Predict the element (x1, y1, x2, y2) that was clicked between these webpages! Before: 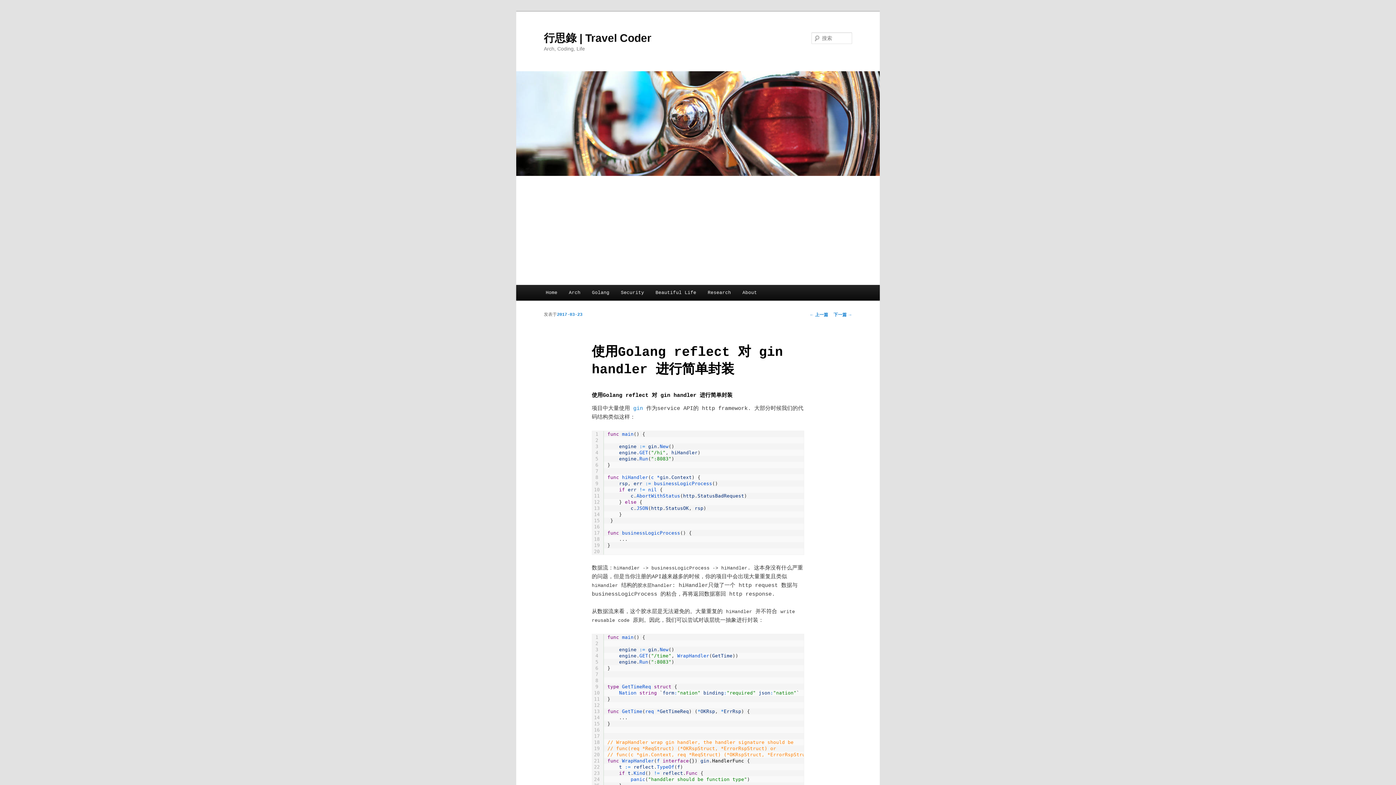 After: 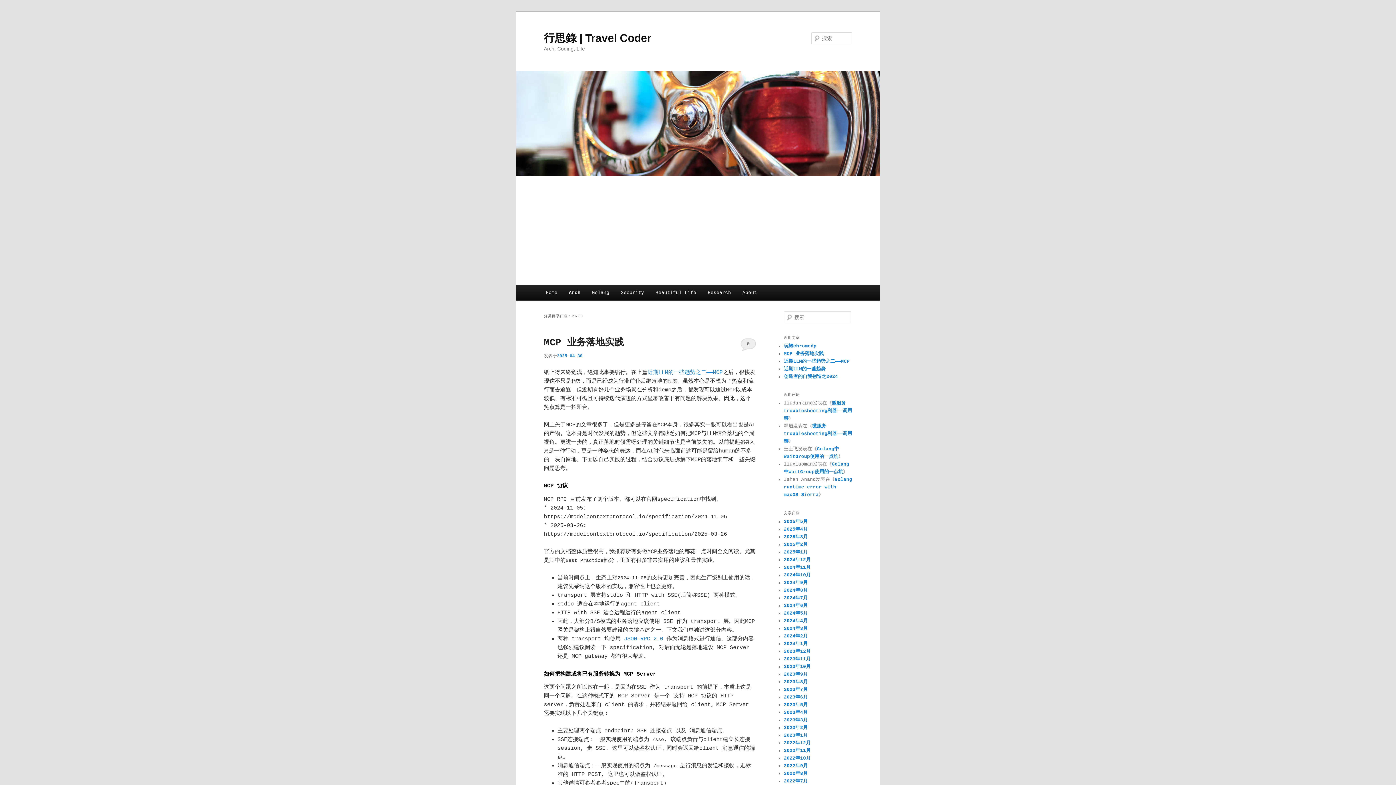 Action: label: Arch bbox: (563, 285, 586, 300)